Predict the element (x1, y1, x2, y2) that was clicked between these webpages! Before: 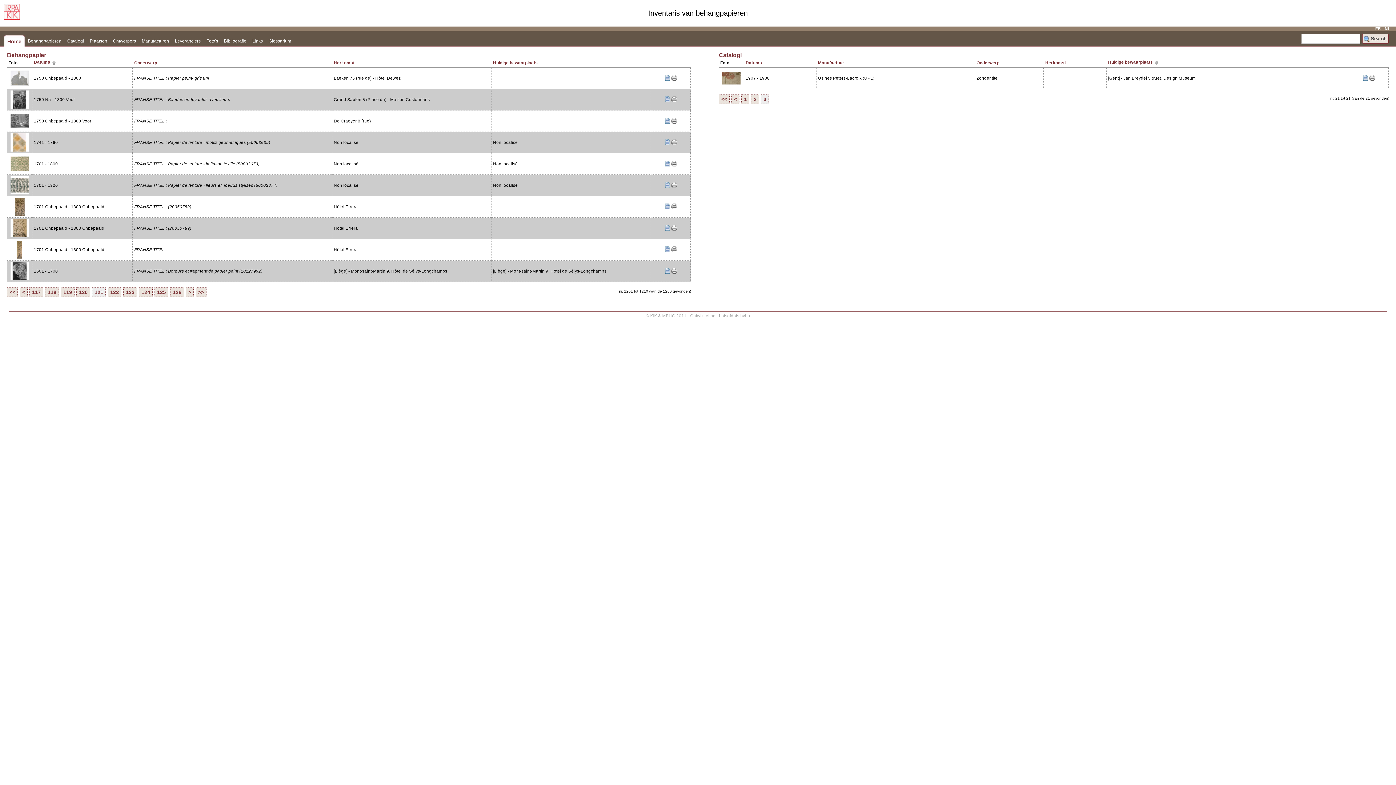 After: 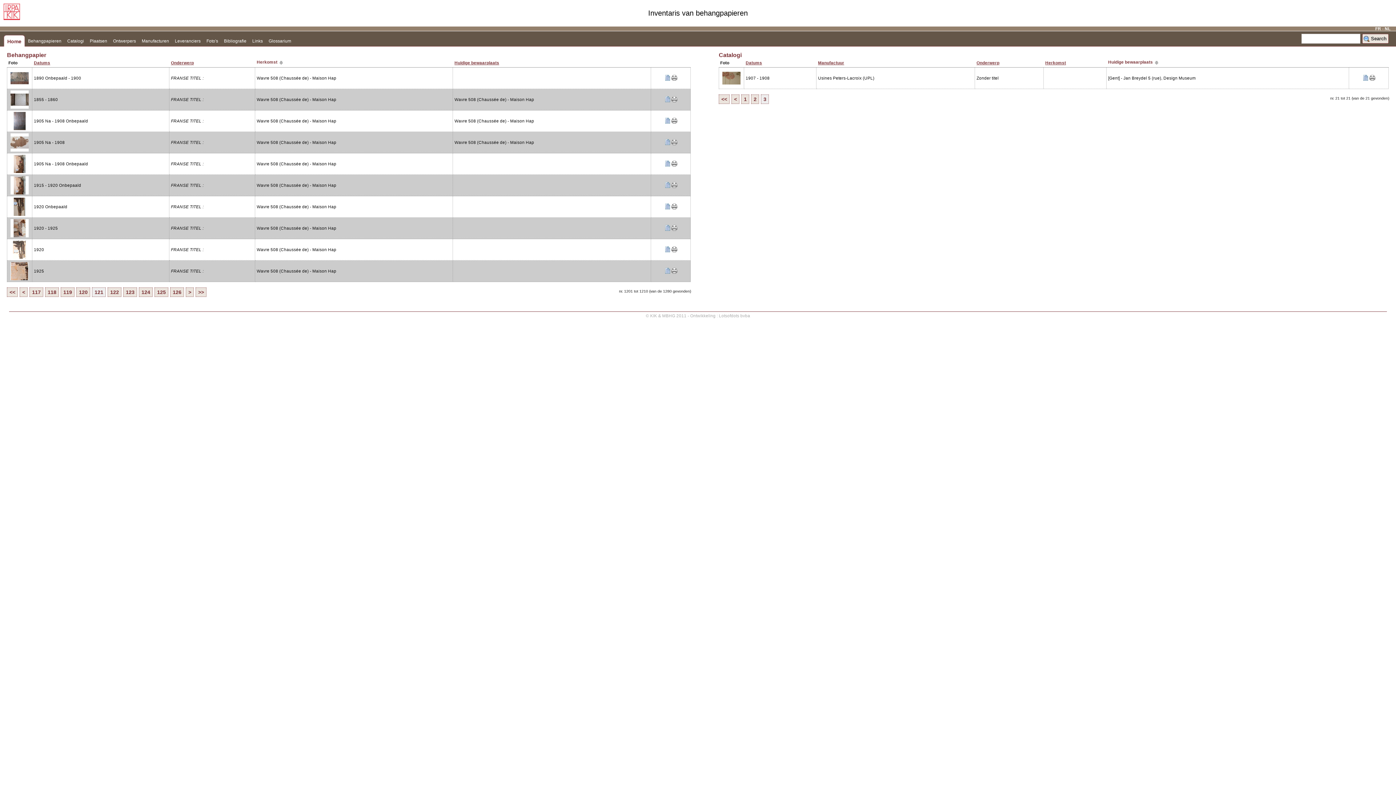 Action: bbox: (333, 60, 354, 65) label: Herkomst